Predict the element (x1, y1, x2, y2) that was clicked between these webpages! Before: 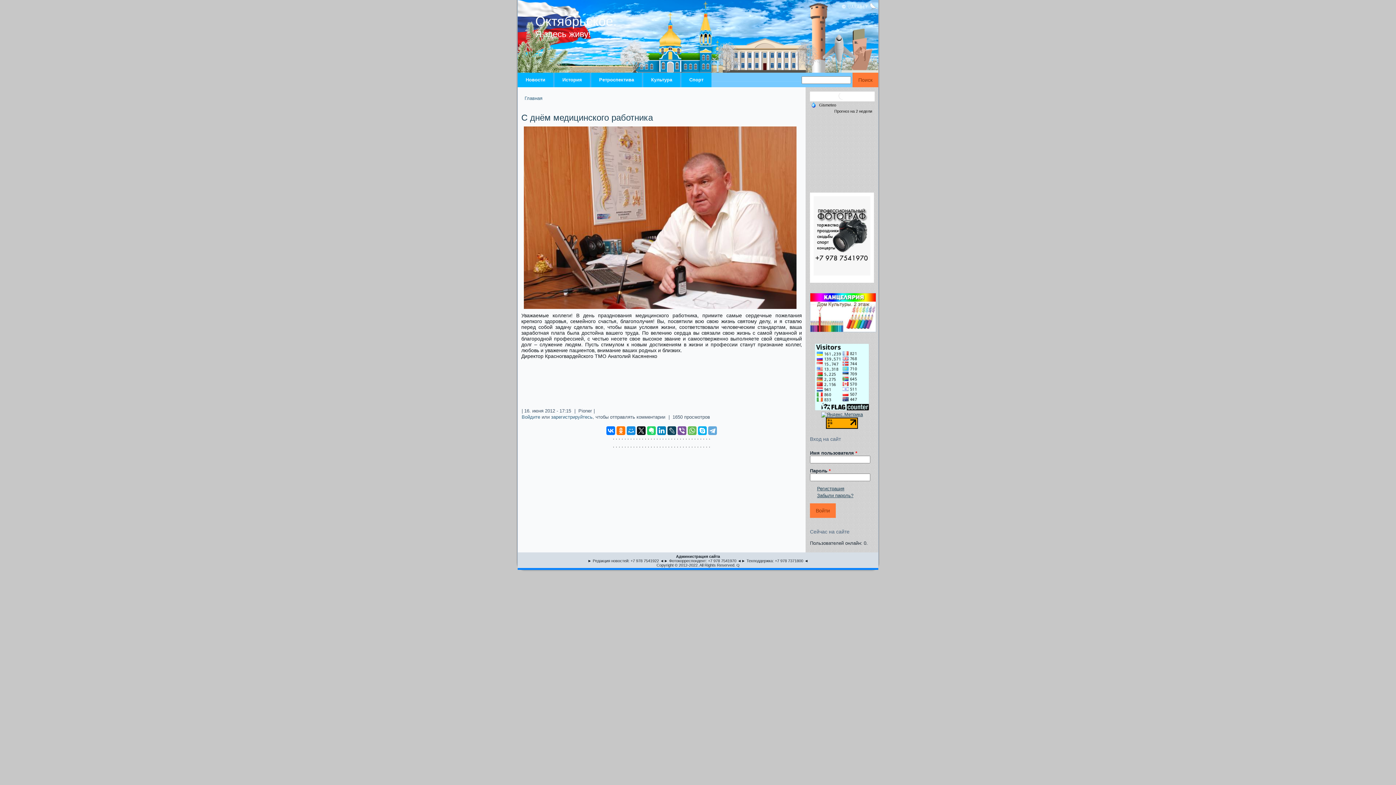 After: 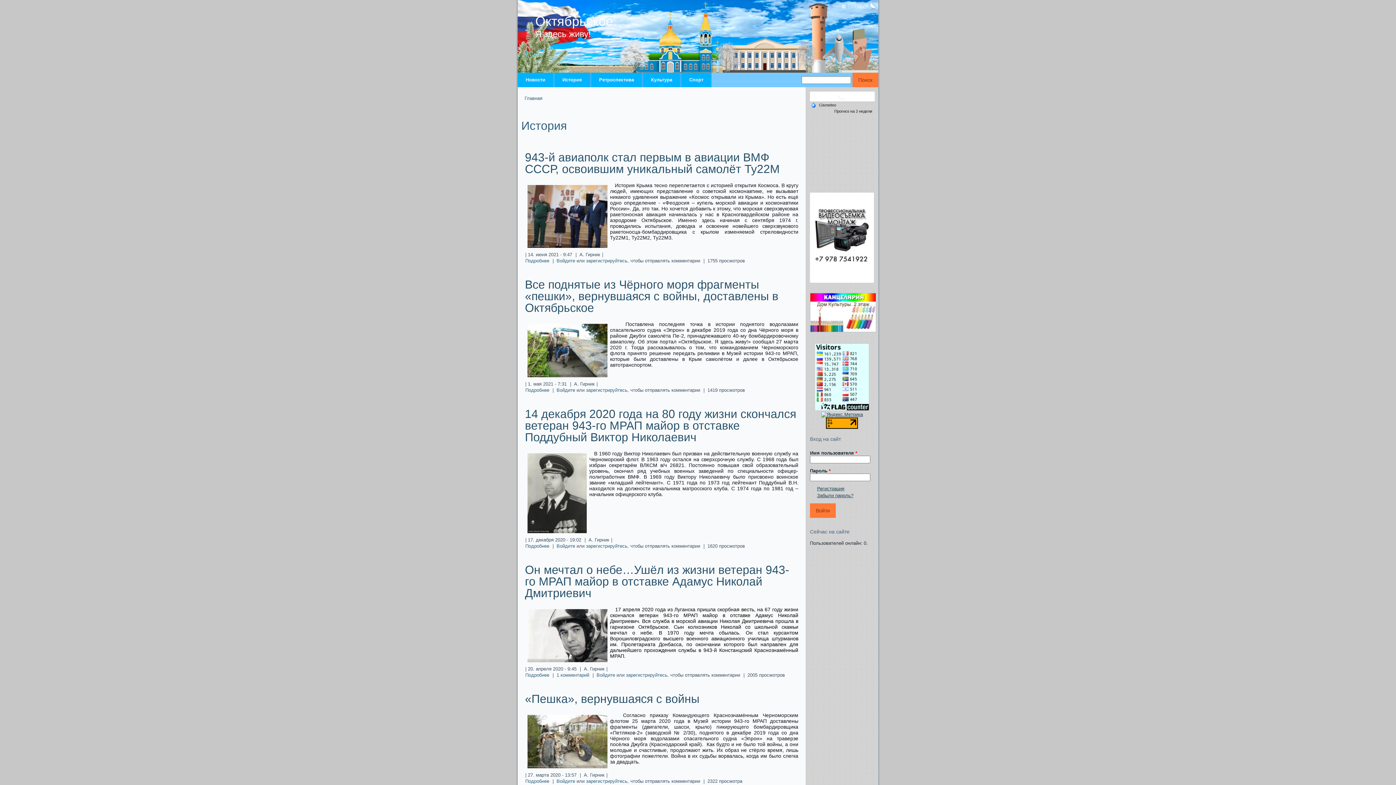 Action: bbox: (554, 72, 590, 87) label: История